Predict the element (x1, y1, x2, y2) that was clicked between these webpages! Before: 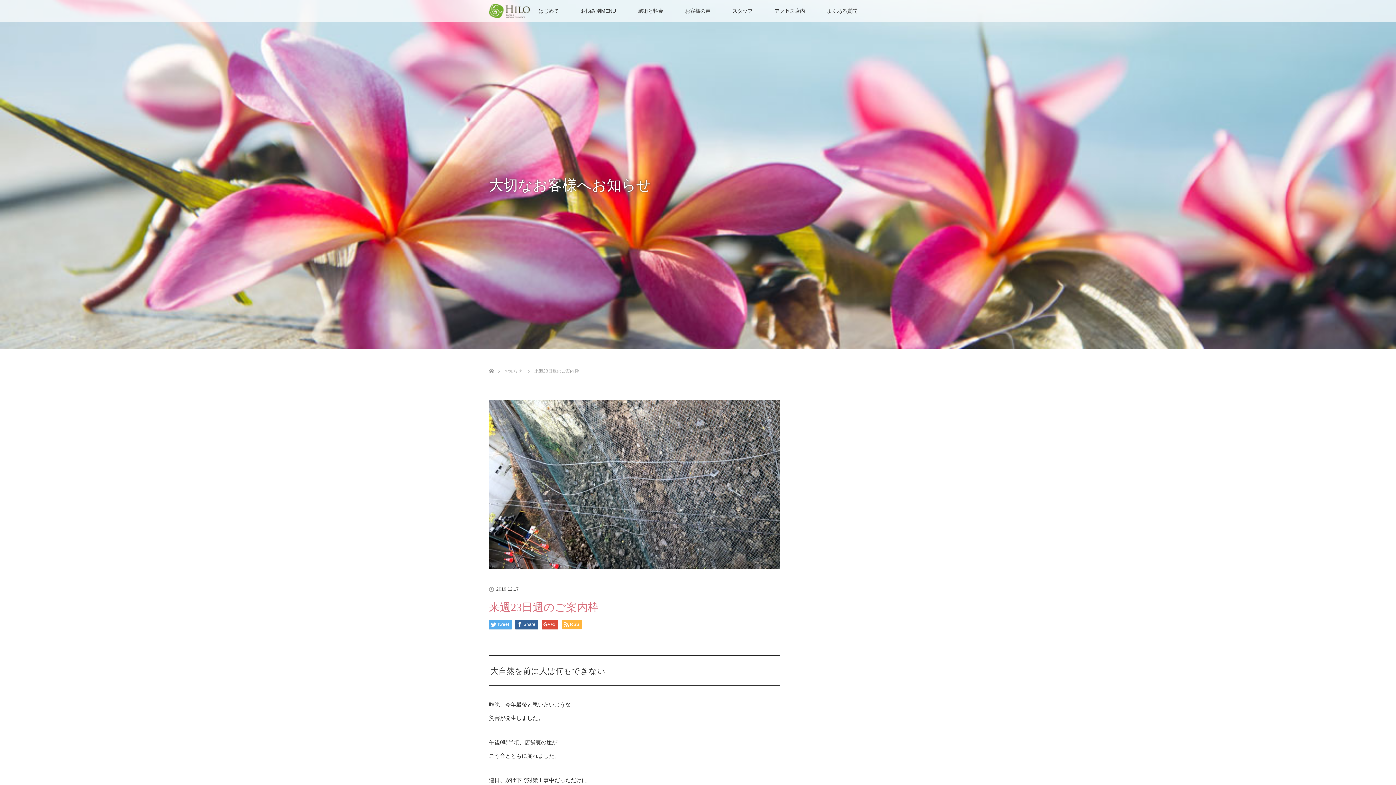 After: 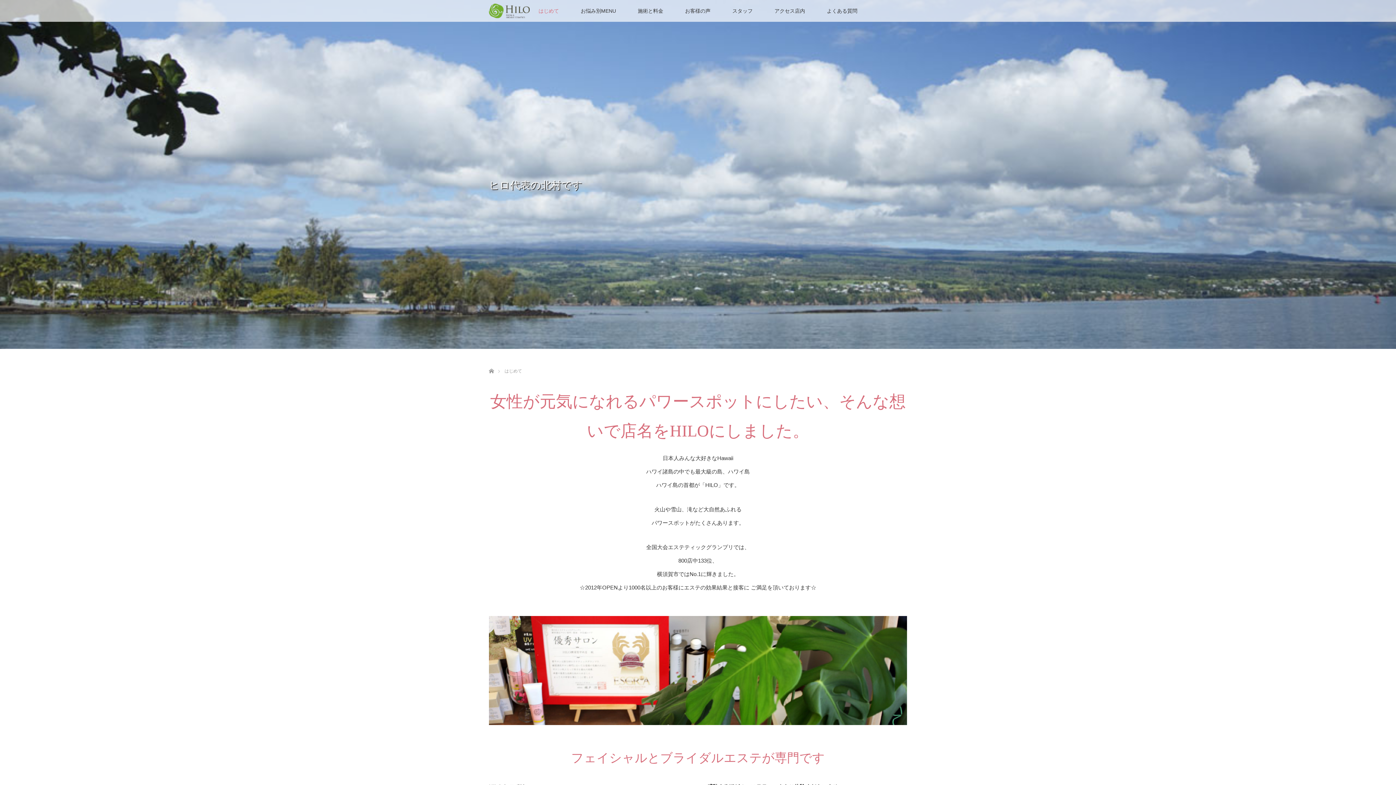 Action: bbox: (527, 0, 570, 21) label: はじめて